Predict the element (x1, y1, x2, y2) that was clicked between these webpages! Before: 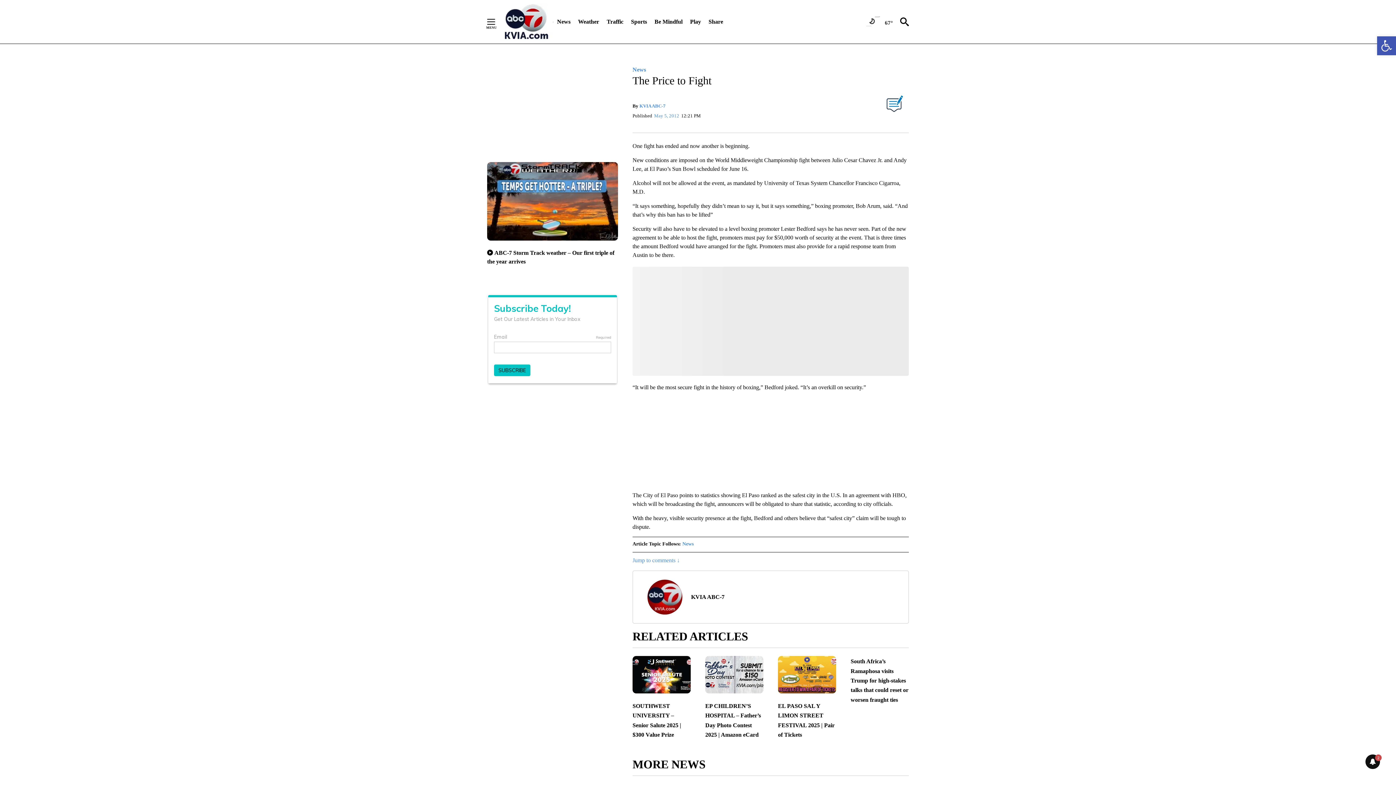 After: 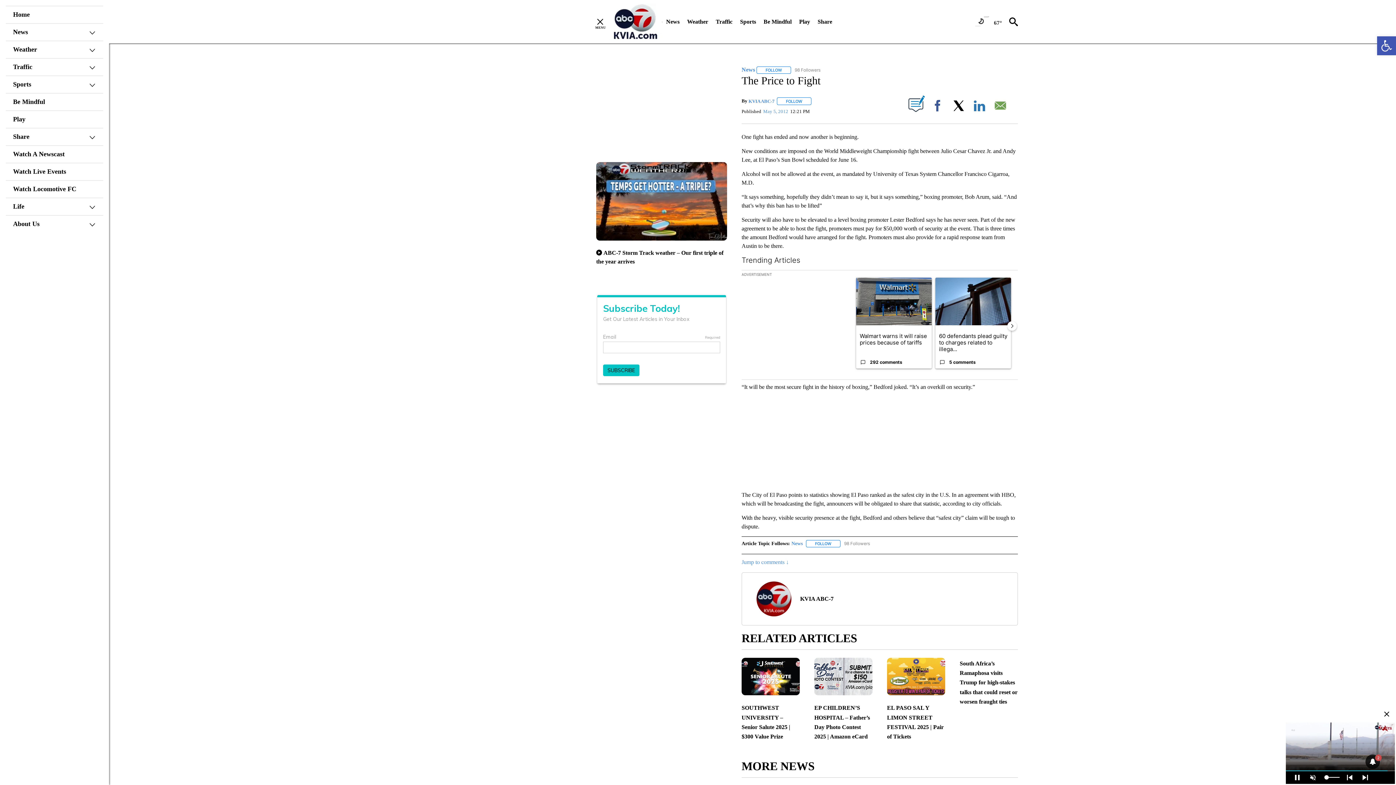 Action: label: Secondary Menu bbox: (487, 18, 506, 24)